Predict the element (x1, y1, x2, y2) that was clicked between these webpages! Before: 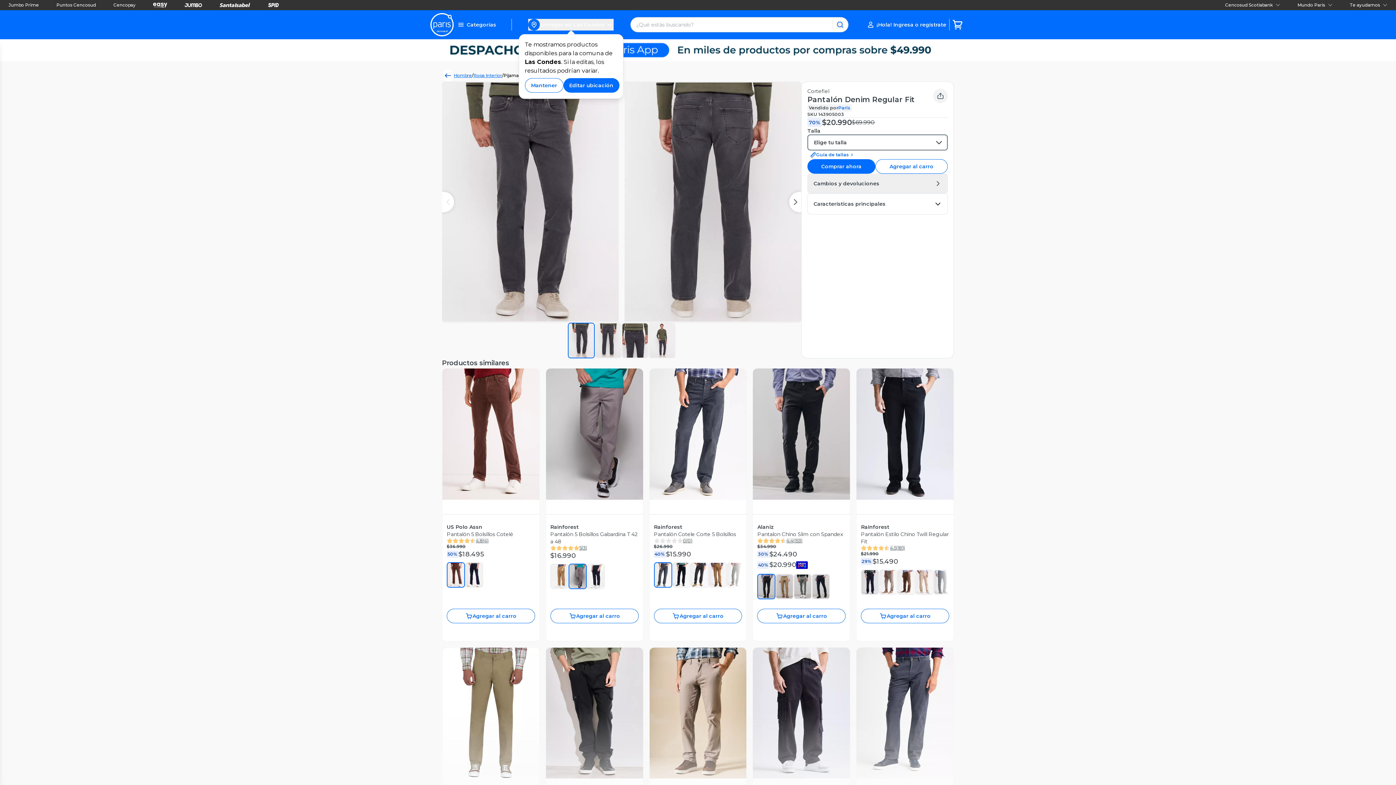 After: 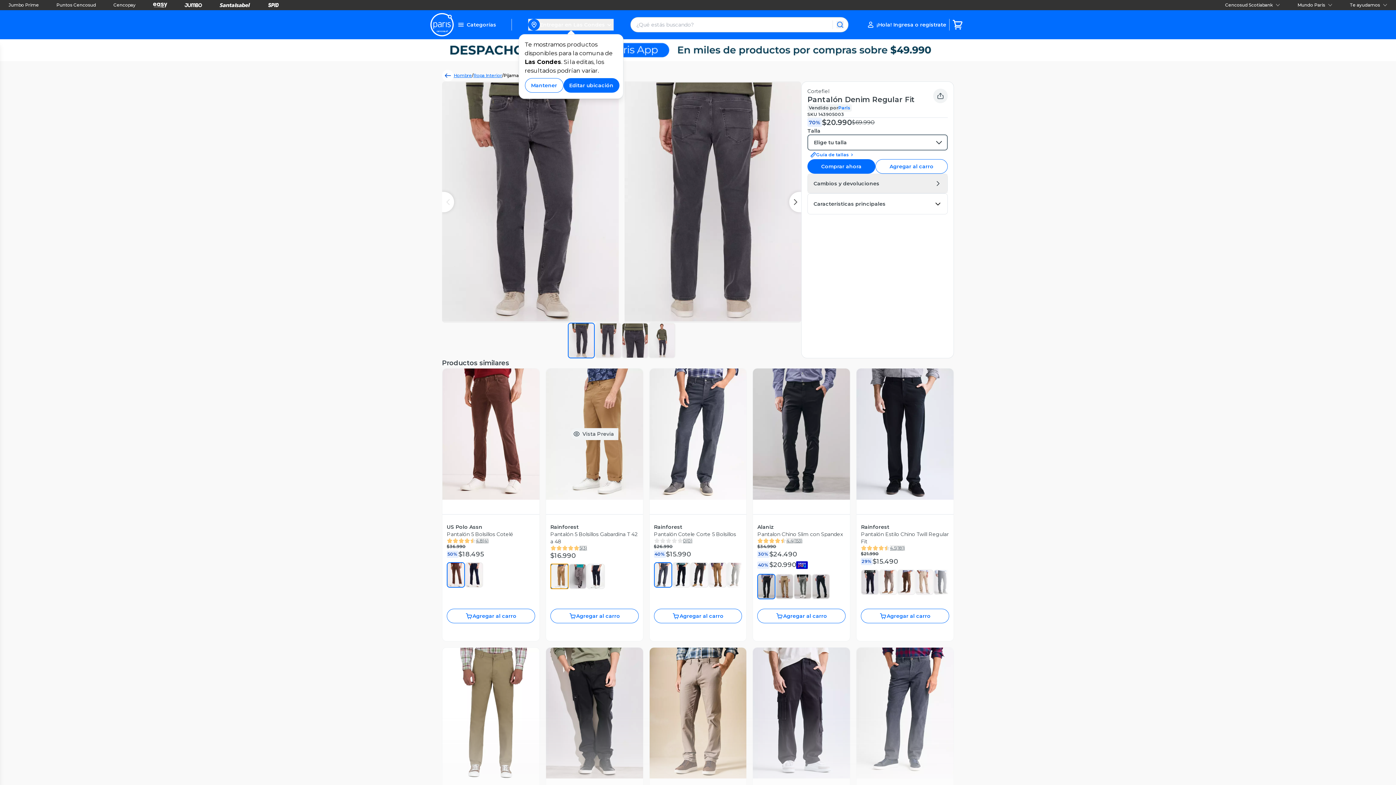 Action: bbox: (550, 563, 568, 589) label: Beige